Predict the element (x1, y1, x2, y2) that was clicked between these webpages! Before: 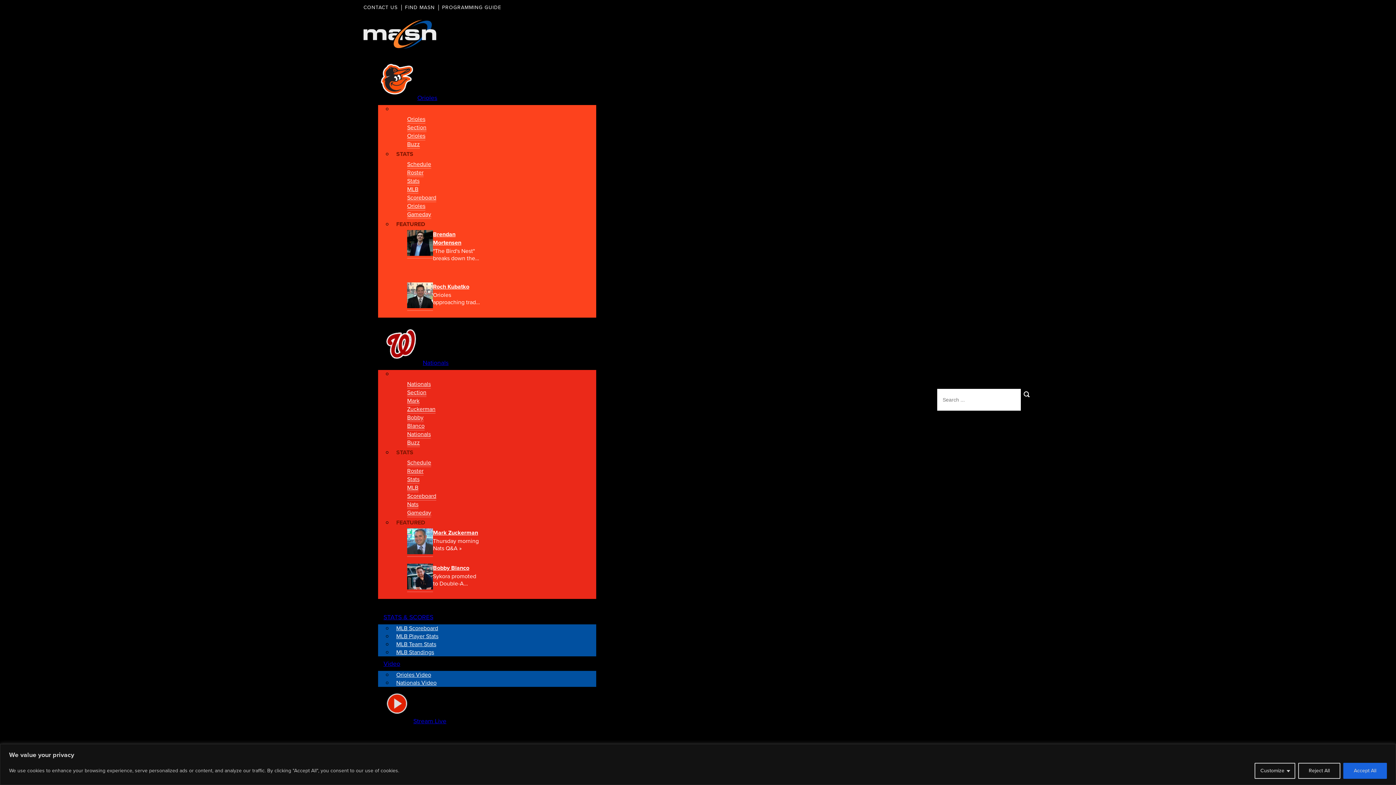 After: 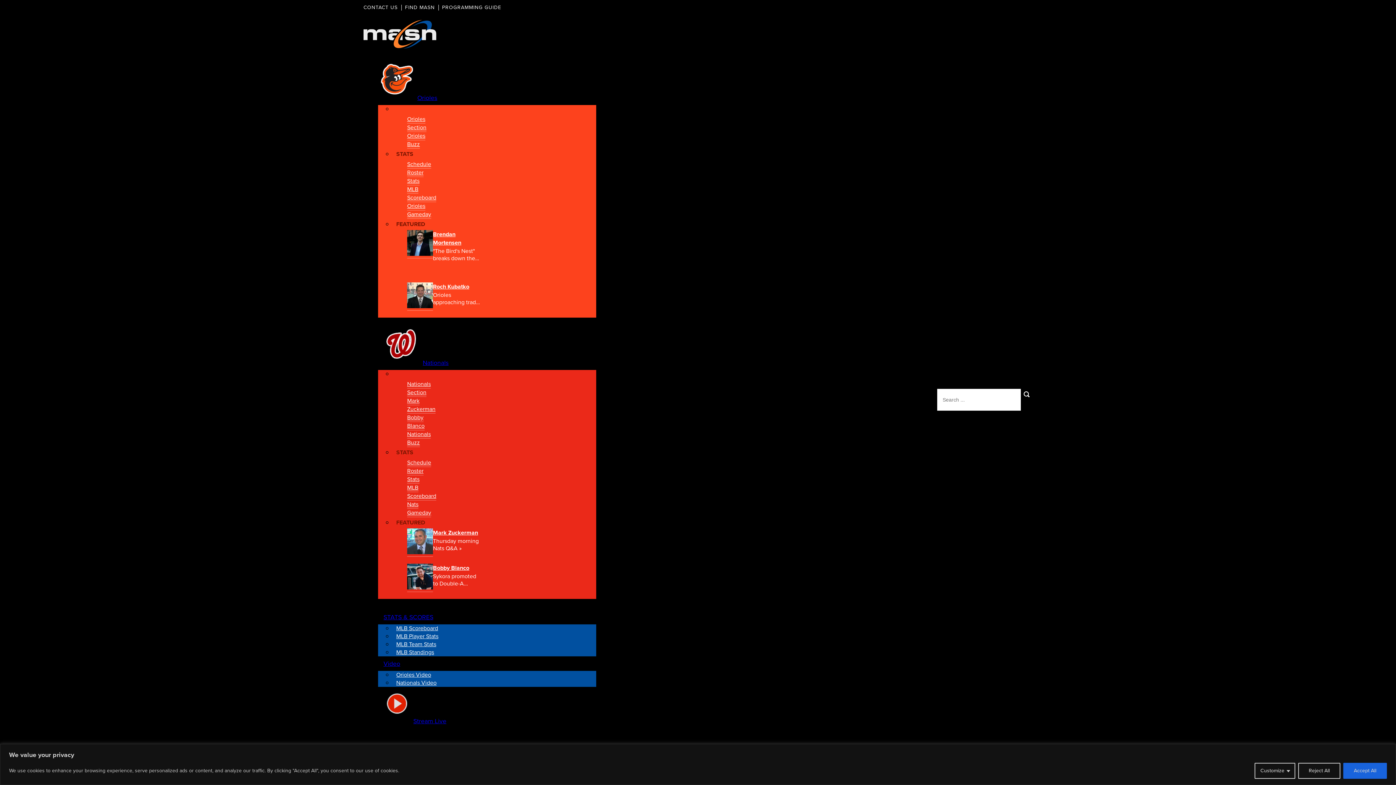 Action: bbox: (378, 358, 454, 367) label: Nationals